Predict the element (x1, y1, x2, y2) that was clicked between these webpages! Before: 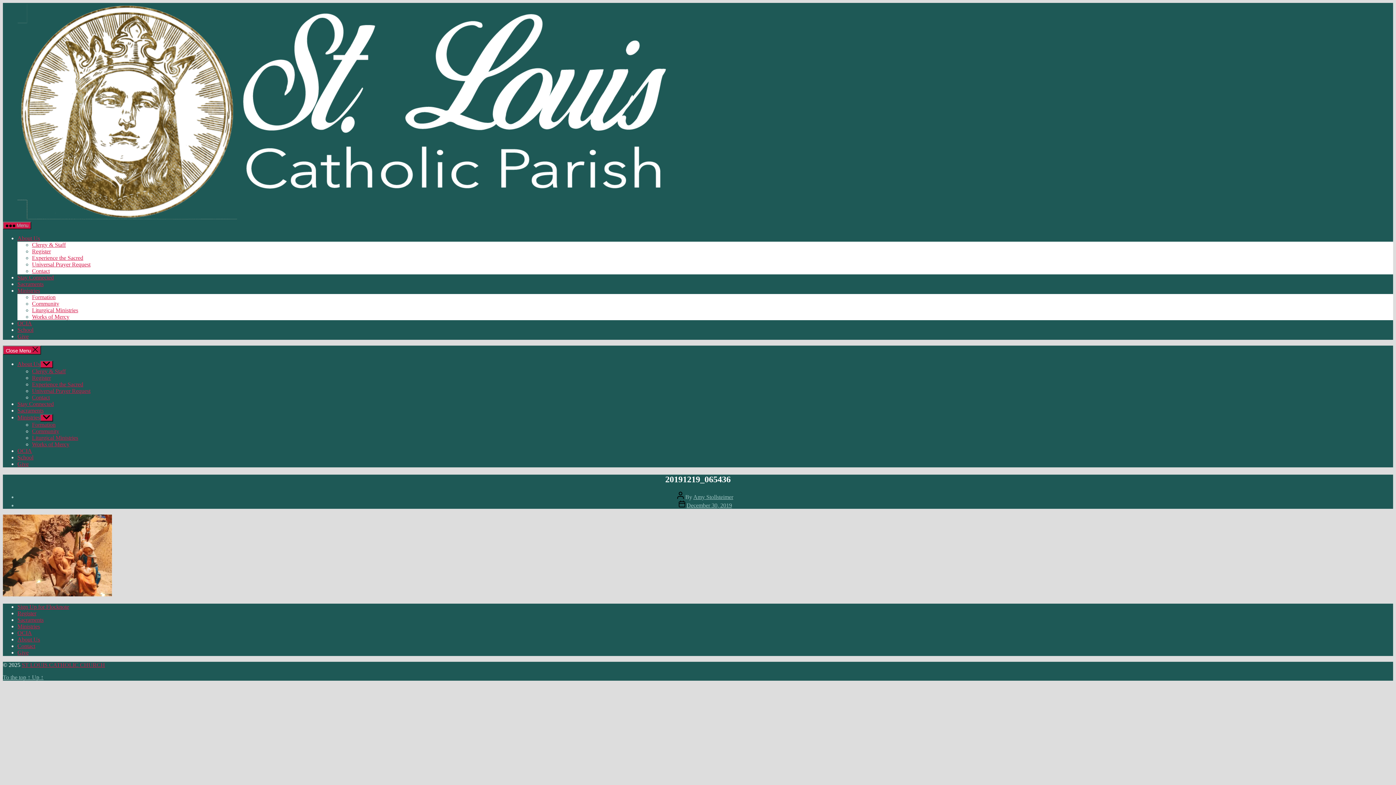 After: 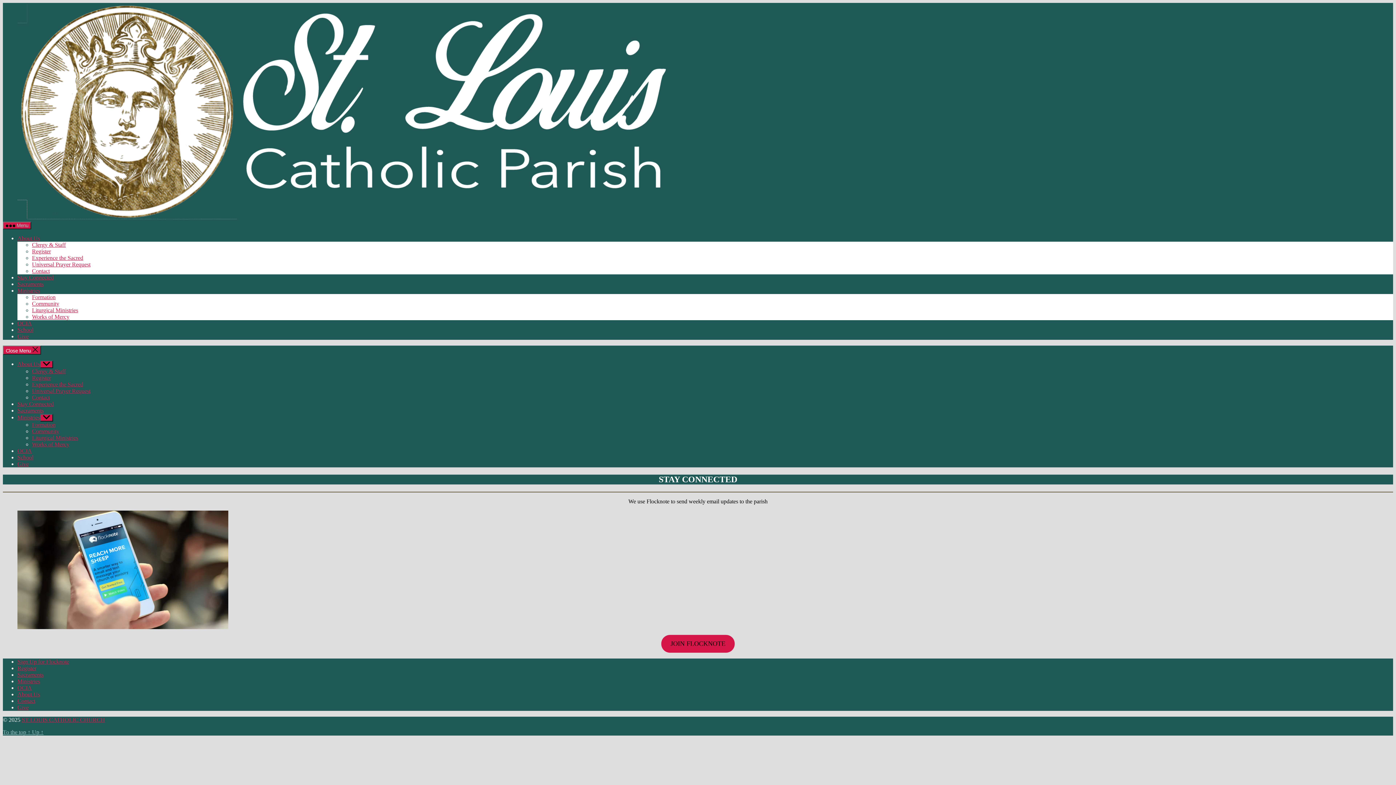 Action: bbox: (17, 274, 53, 280) label: Stay Connected